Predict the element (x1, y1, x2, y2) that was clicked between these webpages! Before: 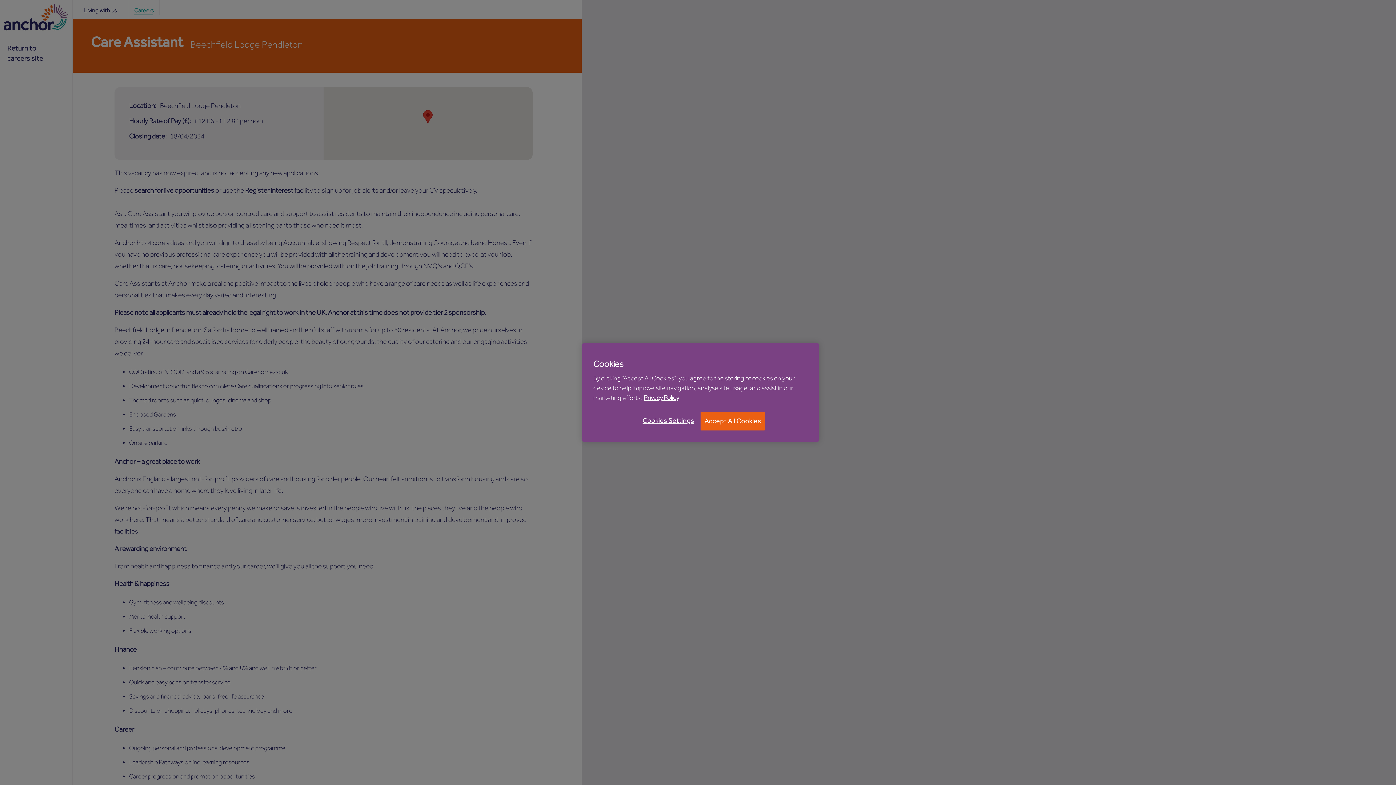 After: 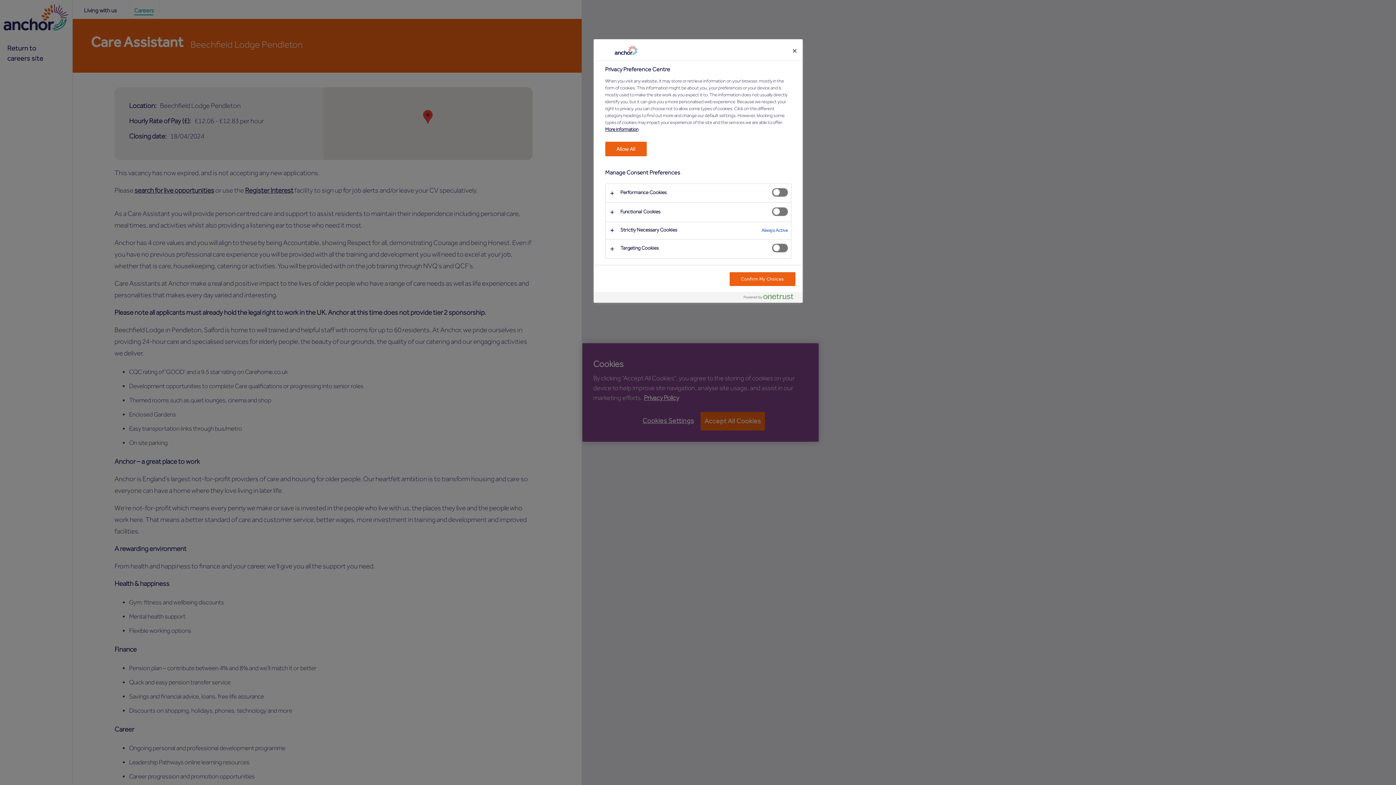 Action: bbox: (642, 412, 694, 430) label: Cookies Settings